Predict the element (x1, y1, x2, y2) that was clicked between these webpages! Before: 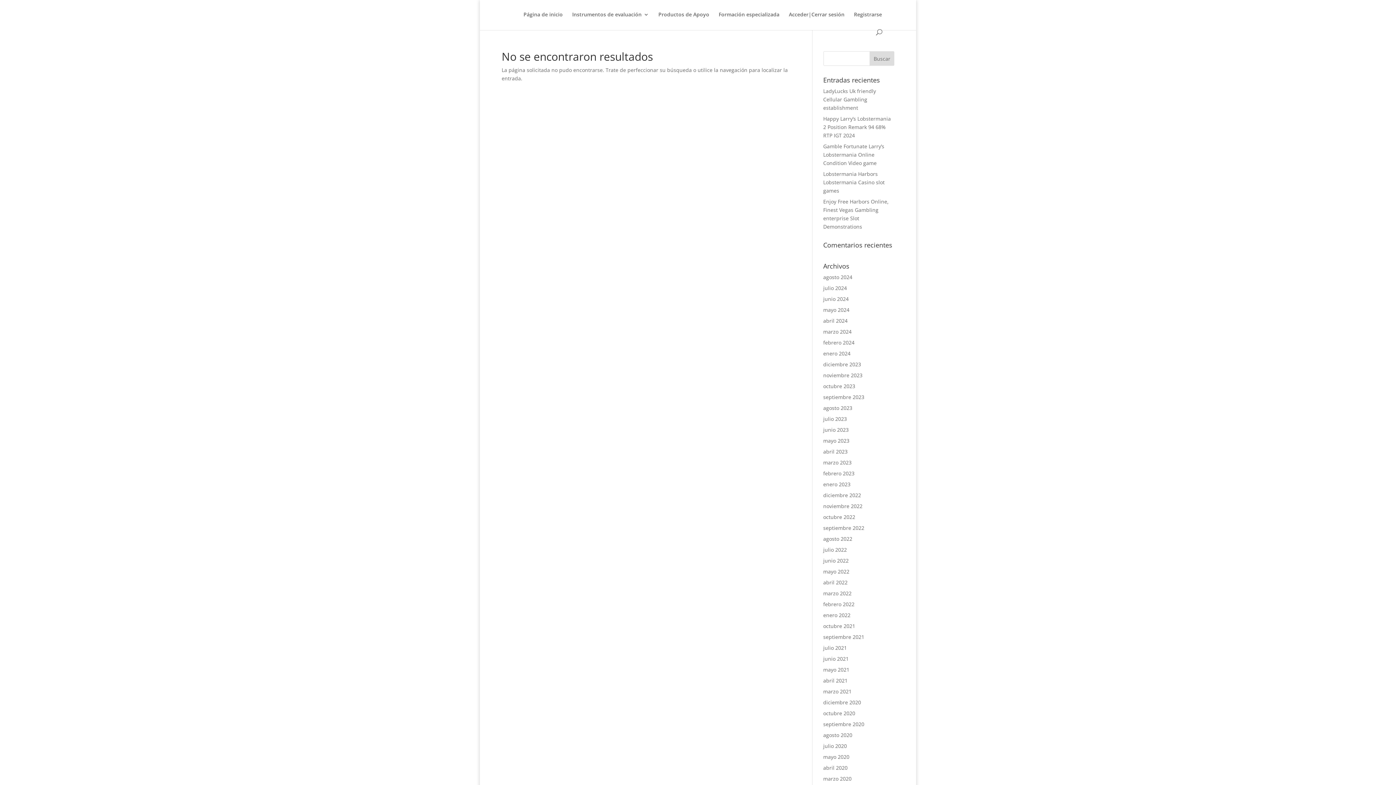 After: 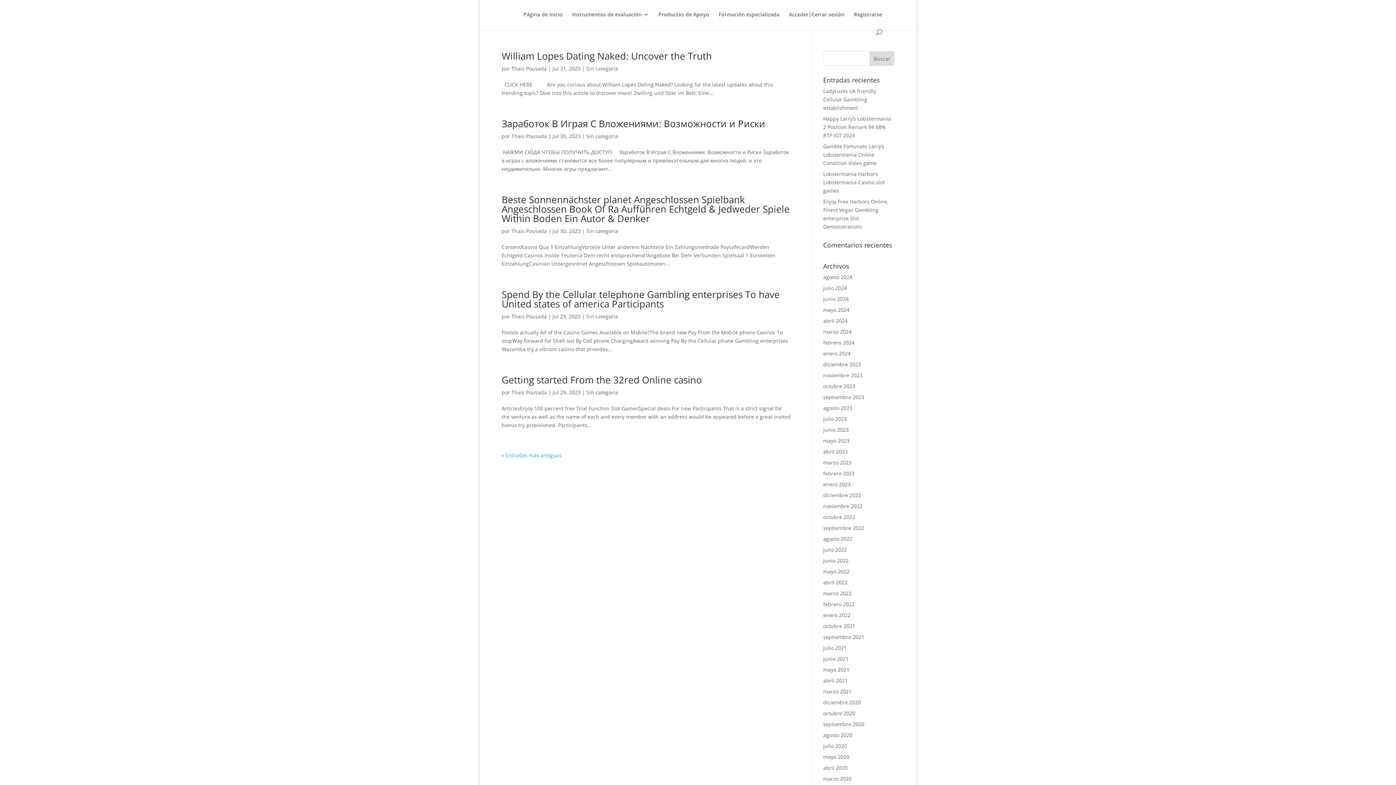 Action: bbox: (823, 415, 847, 422) label: julio 2023